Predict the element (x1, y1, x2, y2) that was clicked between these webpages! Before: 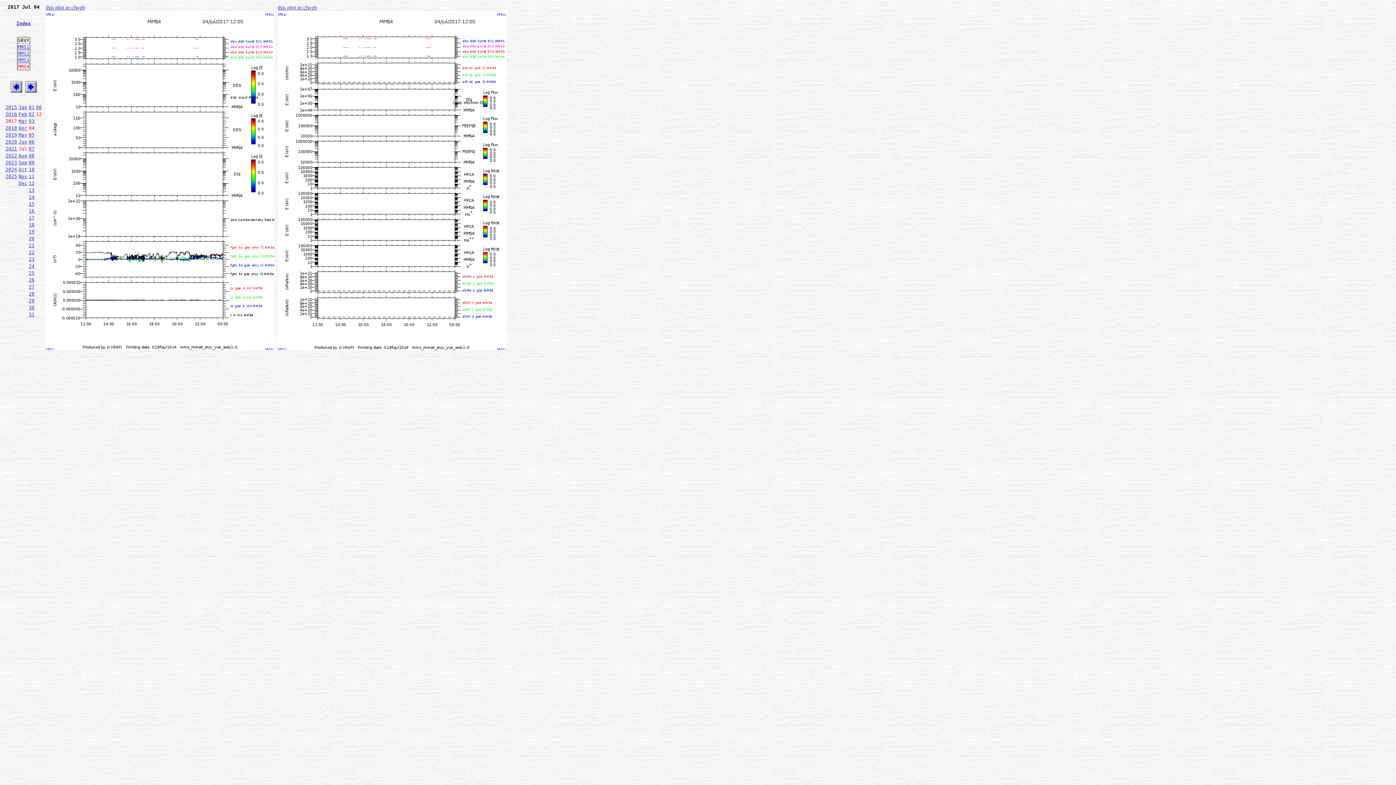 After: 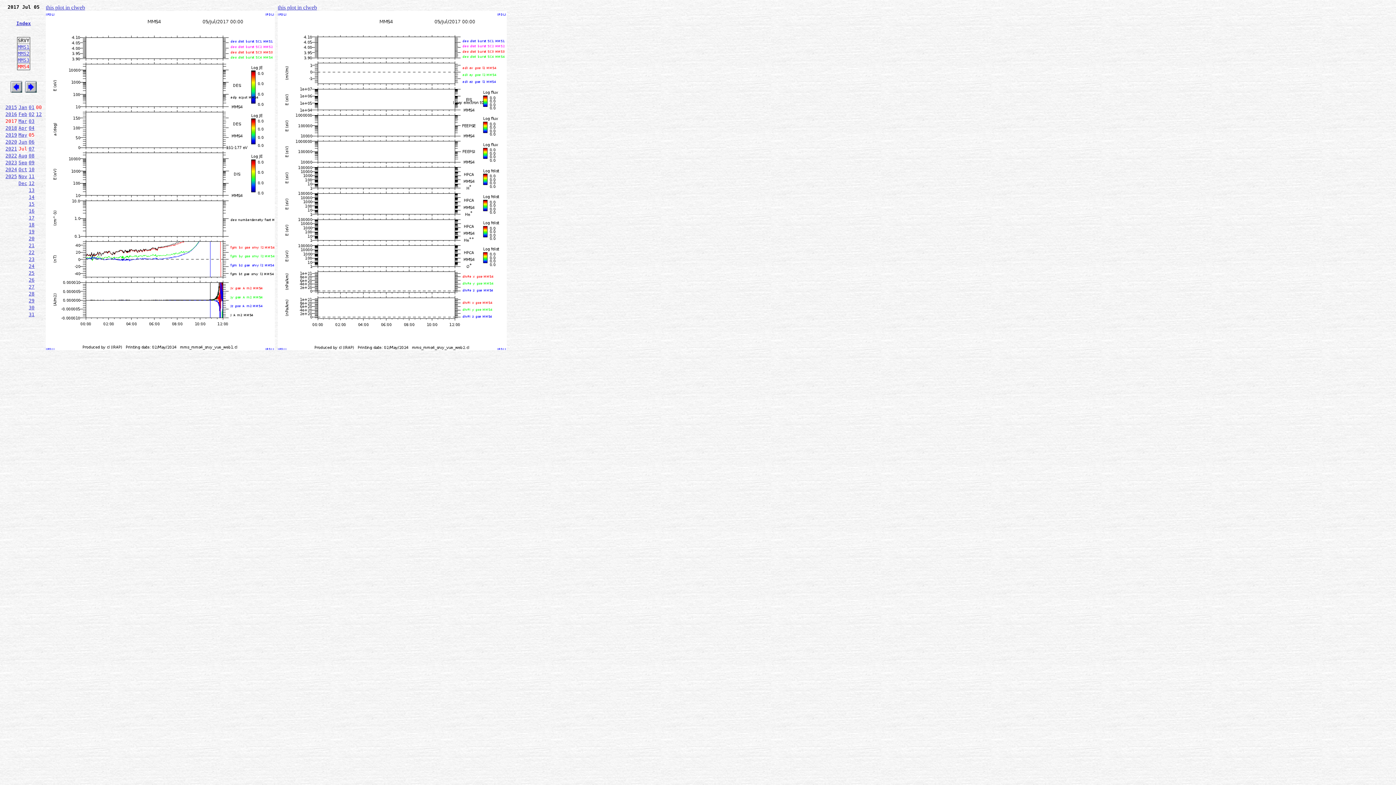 Action: bbox: (25, 81, 36, 86)